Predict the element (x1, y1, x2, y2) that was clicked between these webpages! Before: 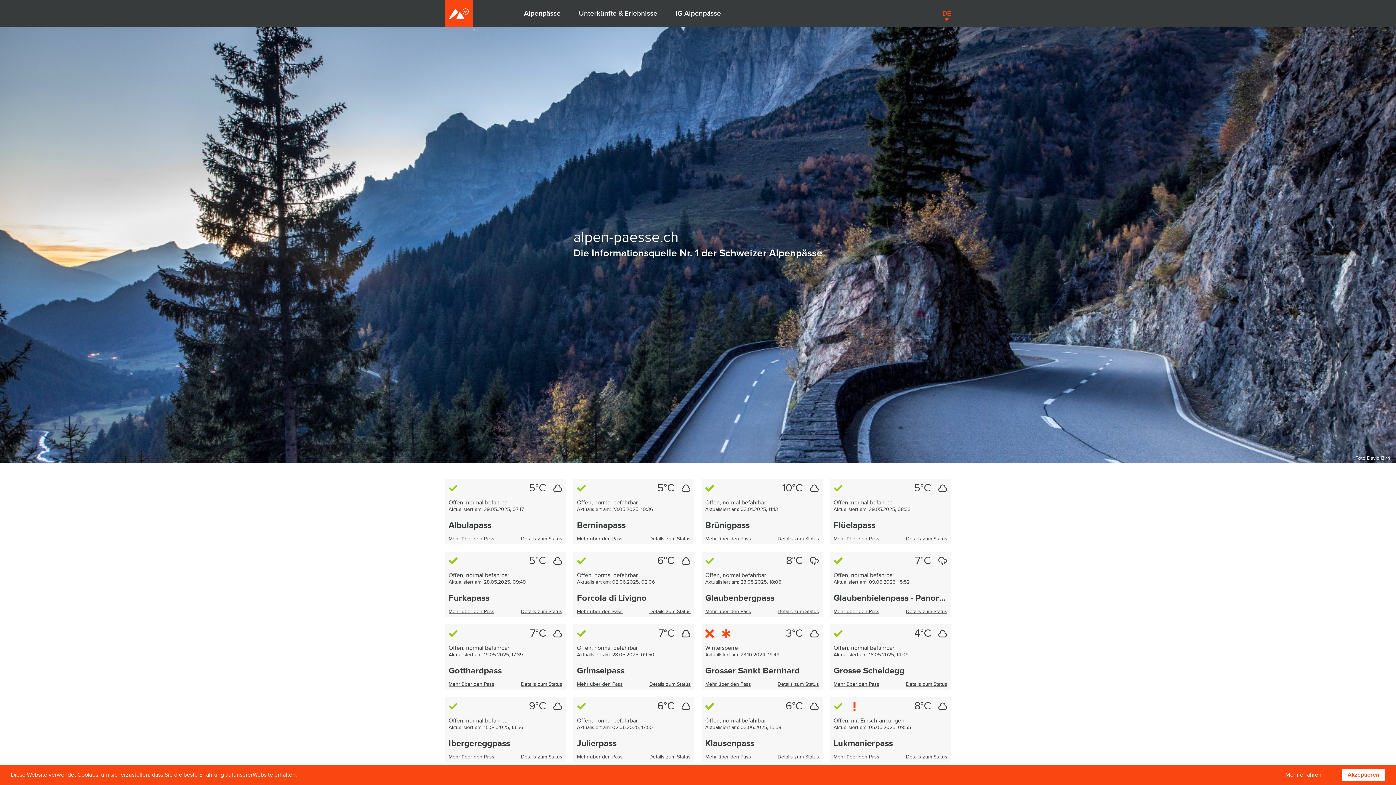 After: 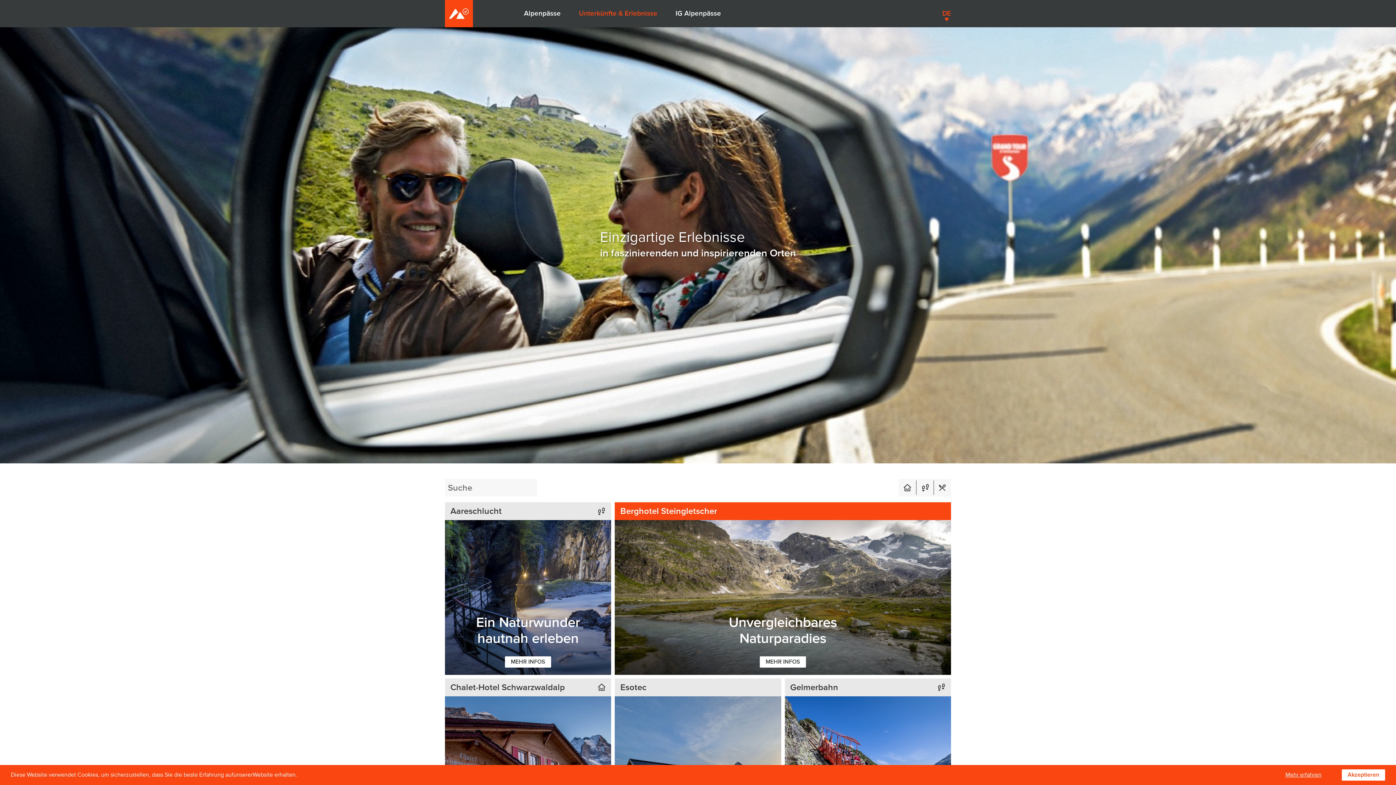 Action: bbox: (579, 9, 657, 17) label: Unterkünfte & Erlebnisse